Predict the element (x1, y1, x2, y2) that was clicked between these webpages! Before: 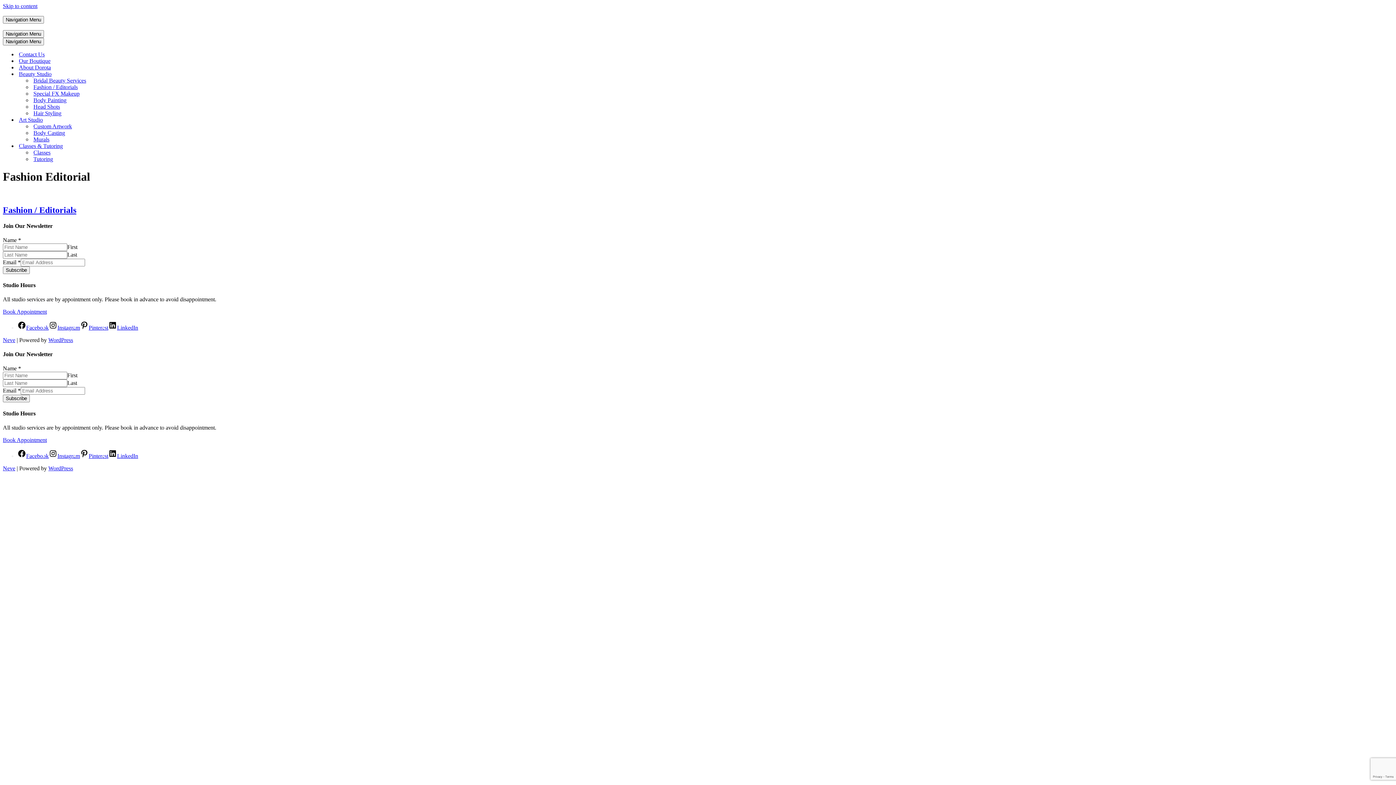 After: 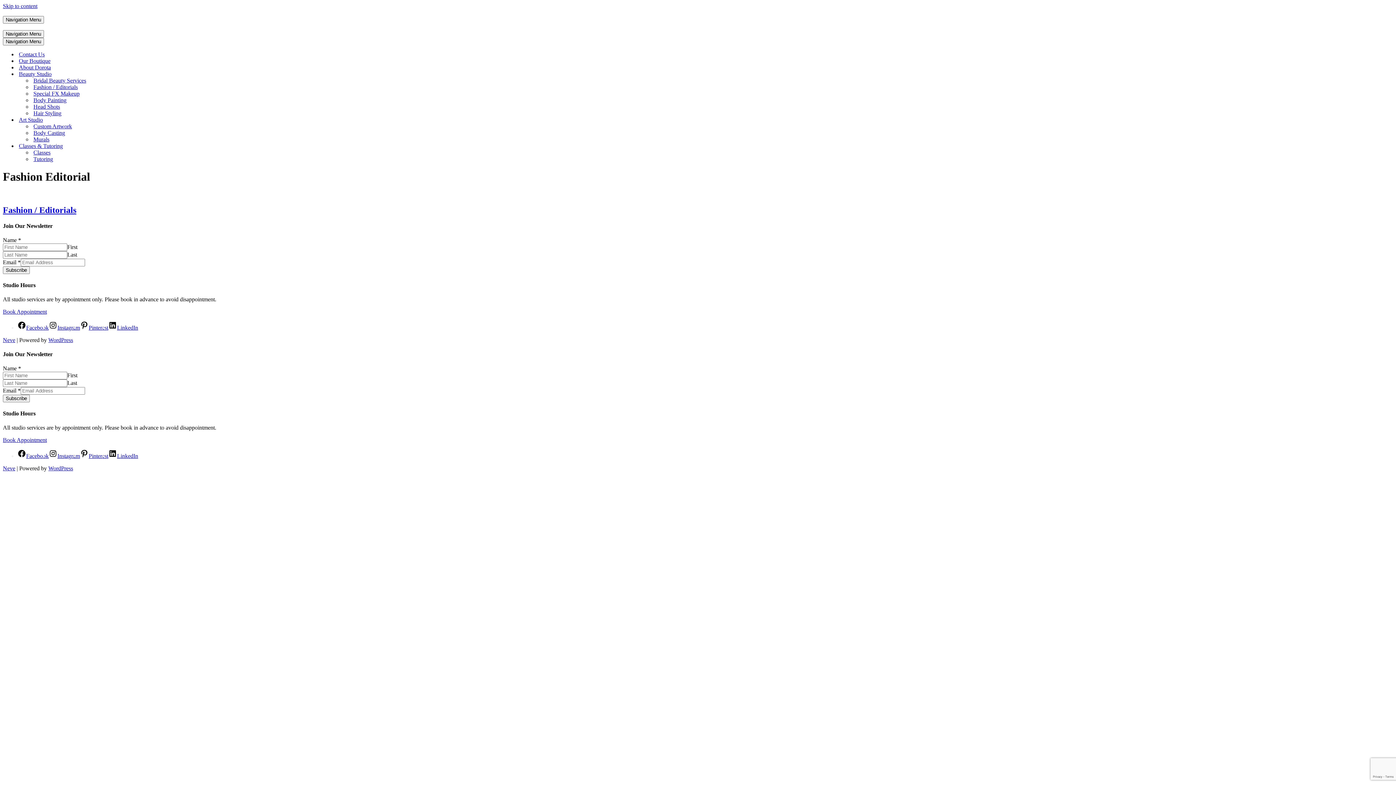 Action: label: Instagram bbox: (48, 453, 80, 459)